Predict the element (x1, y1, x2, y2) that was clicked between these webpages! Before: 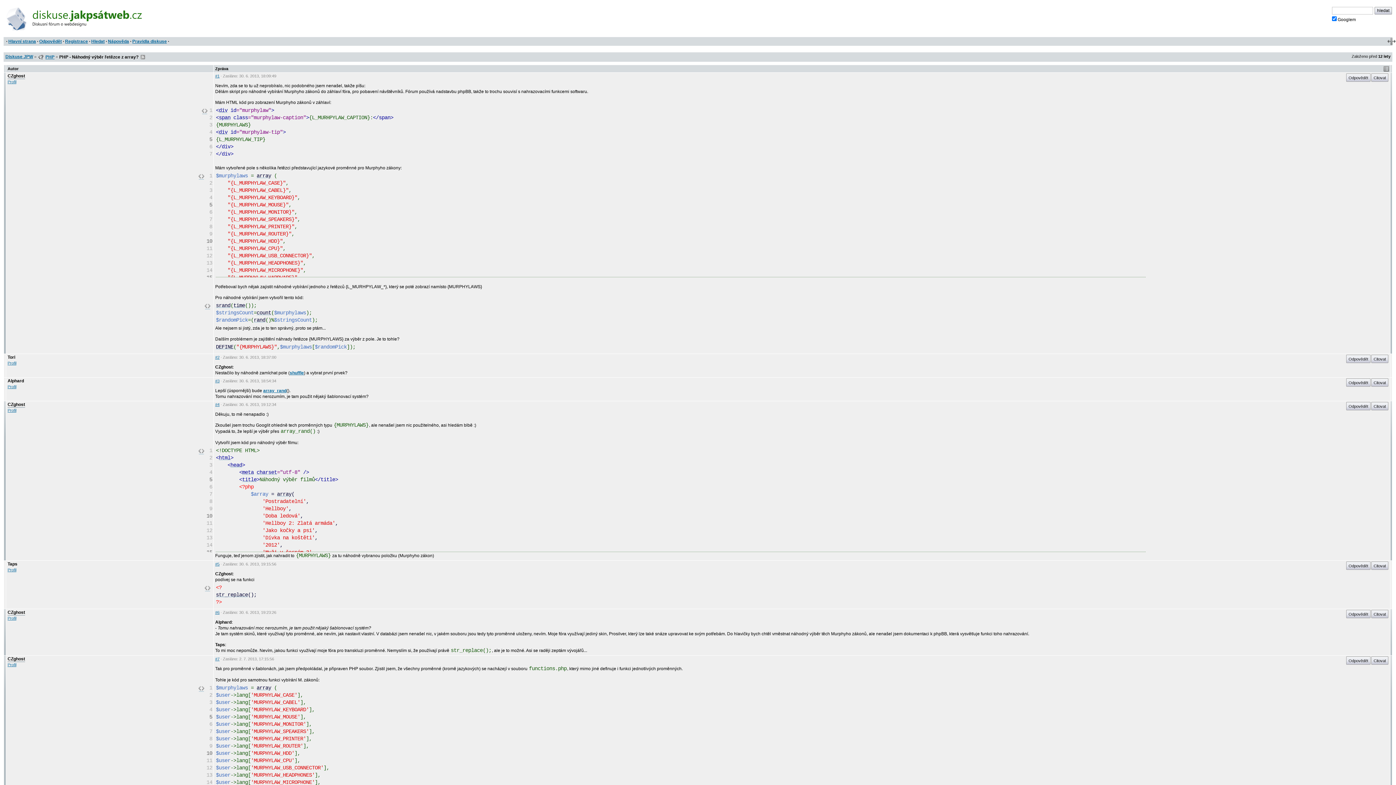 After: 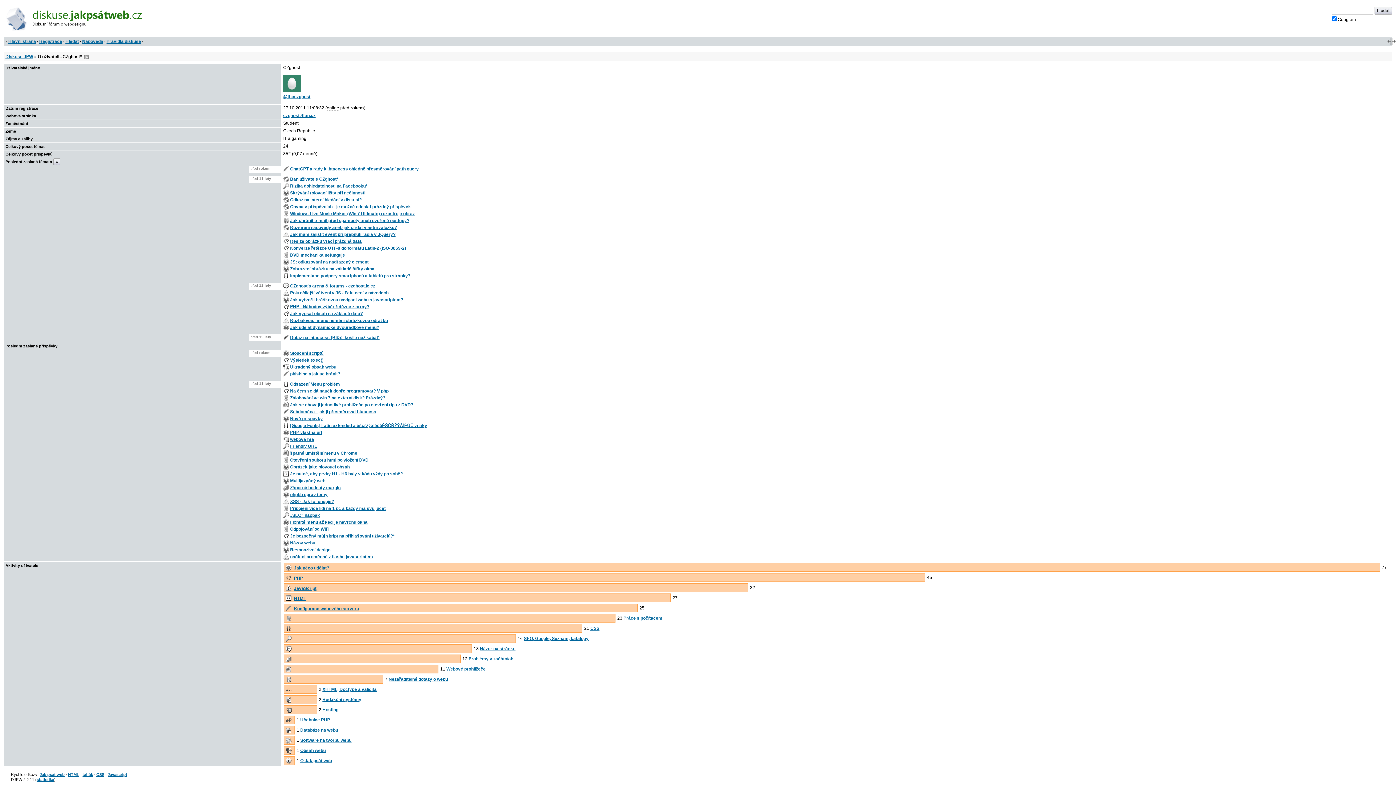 Action: bbox: (7, 663, 16, 667) label: Profil